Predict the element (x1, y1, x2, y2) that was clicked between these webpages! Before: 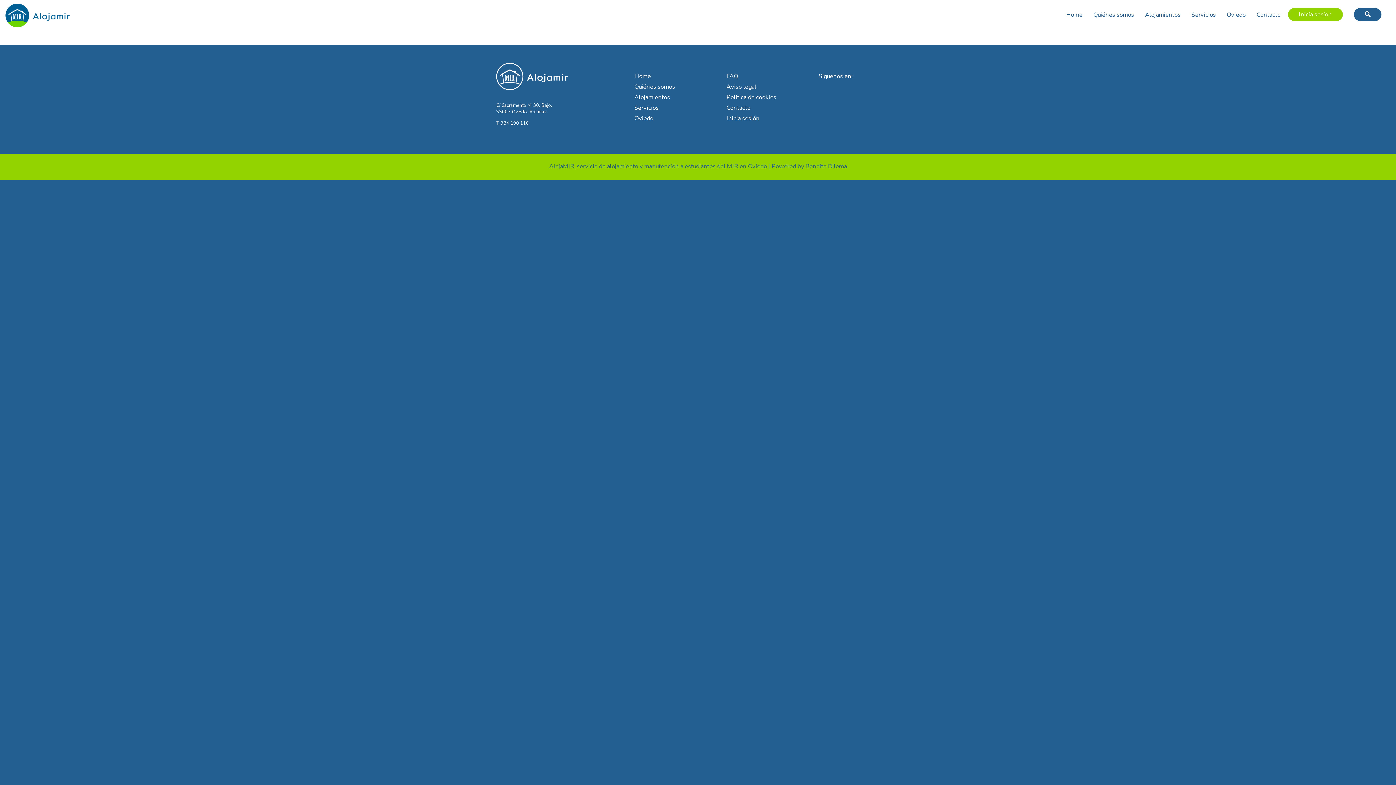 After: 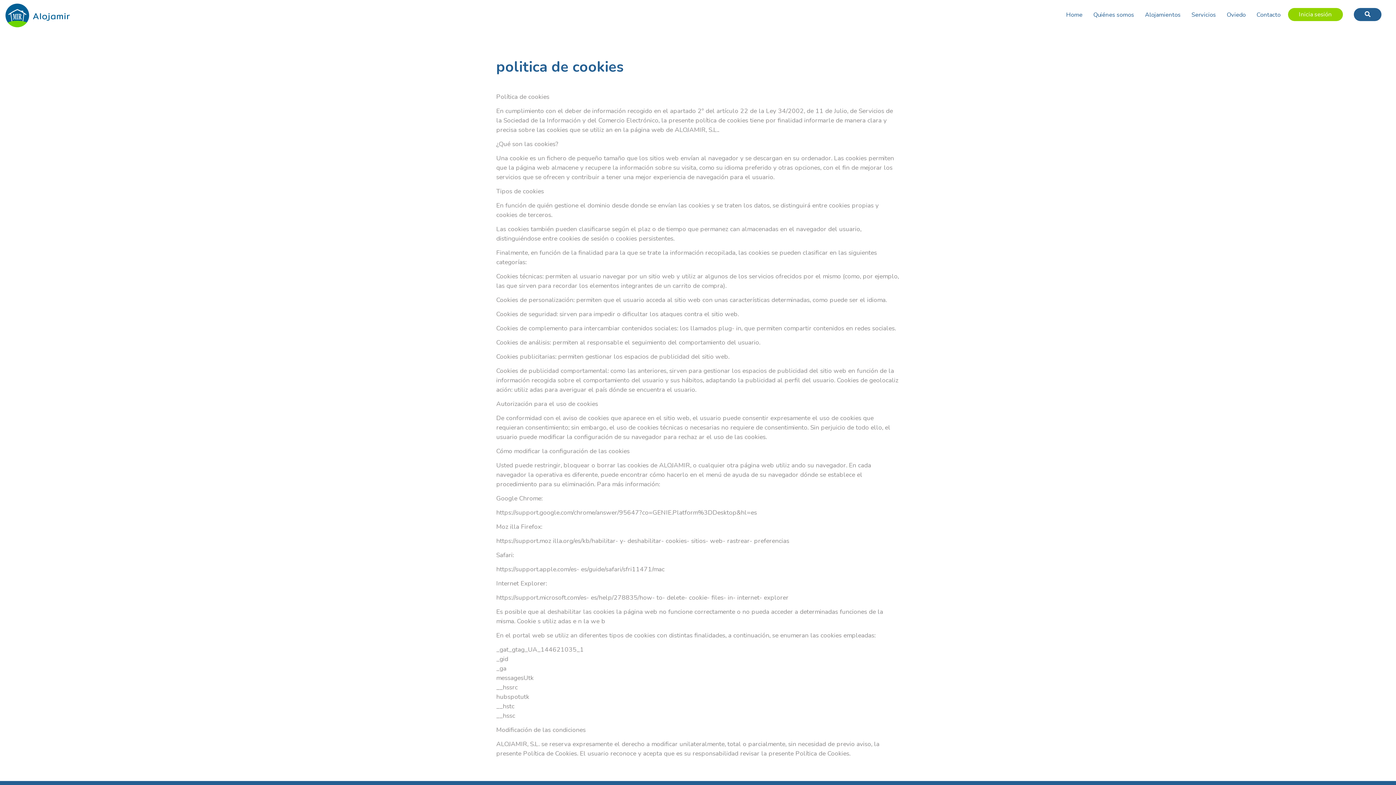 Action: label: Política de cookies bbox: (726, 93, 776, 101)